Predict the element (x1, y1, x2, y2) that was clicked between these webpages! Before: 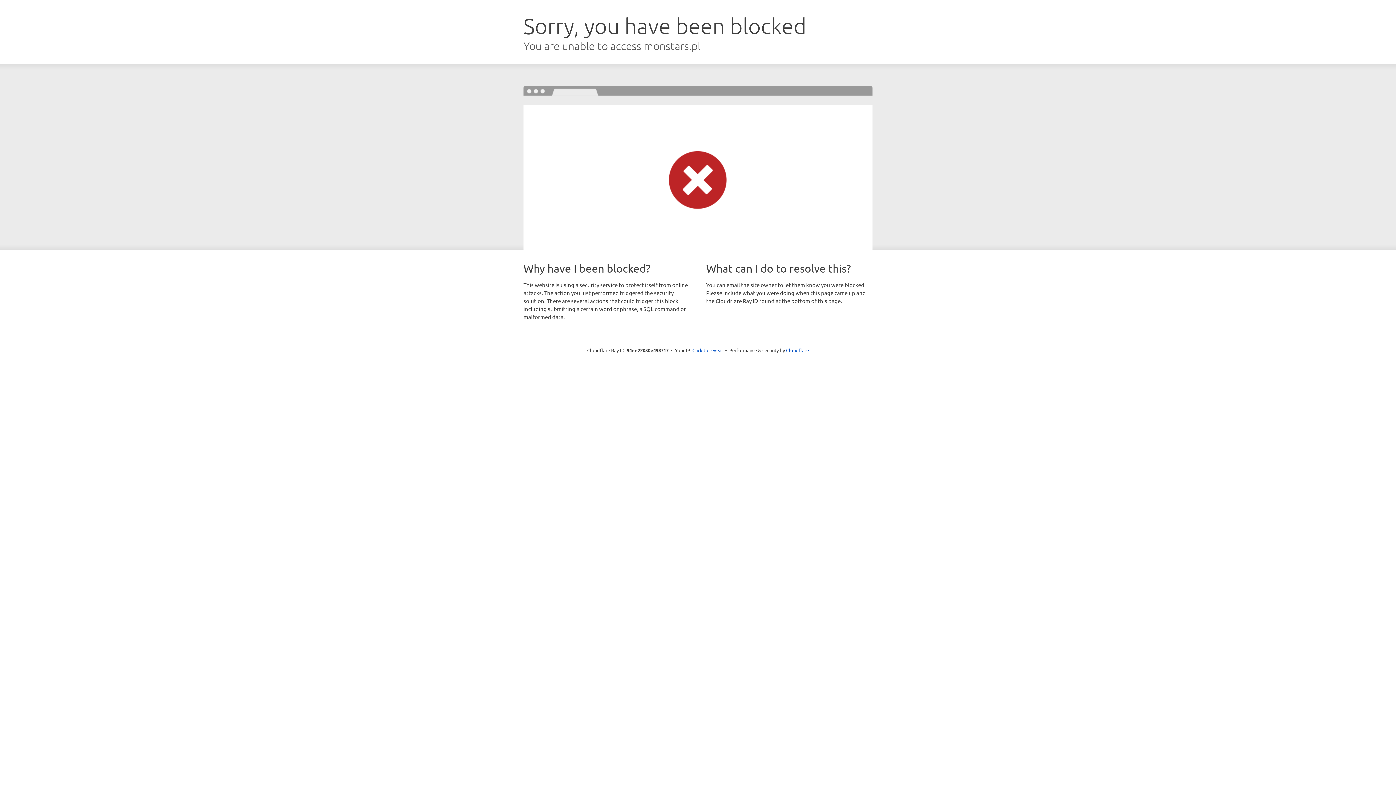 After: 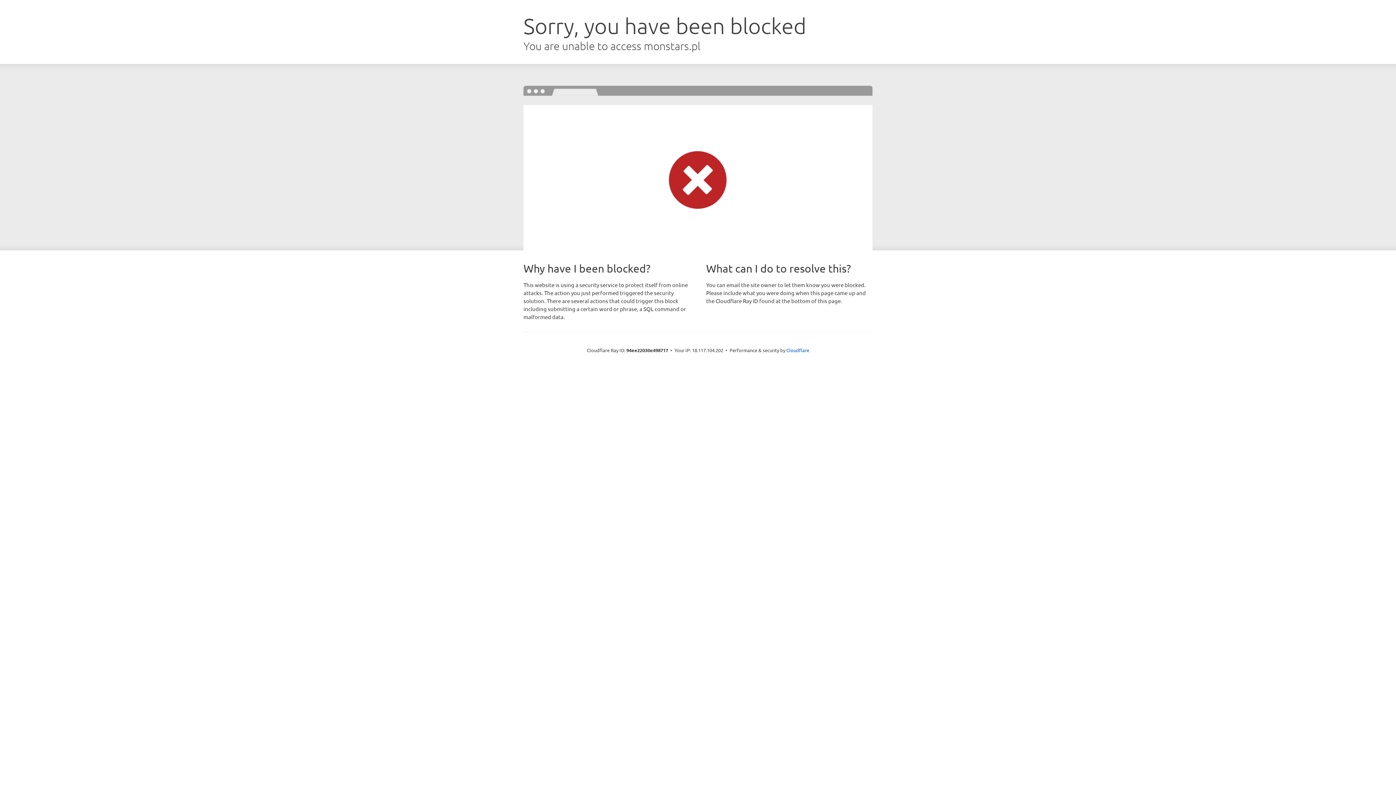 Action: label: Click to reveal bbox: (692, 346, 723, 353)